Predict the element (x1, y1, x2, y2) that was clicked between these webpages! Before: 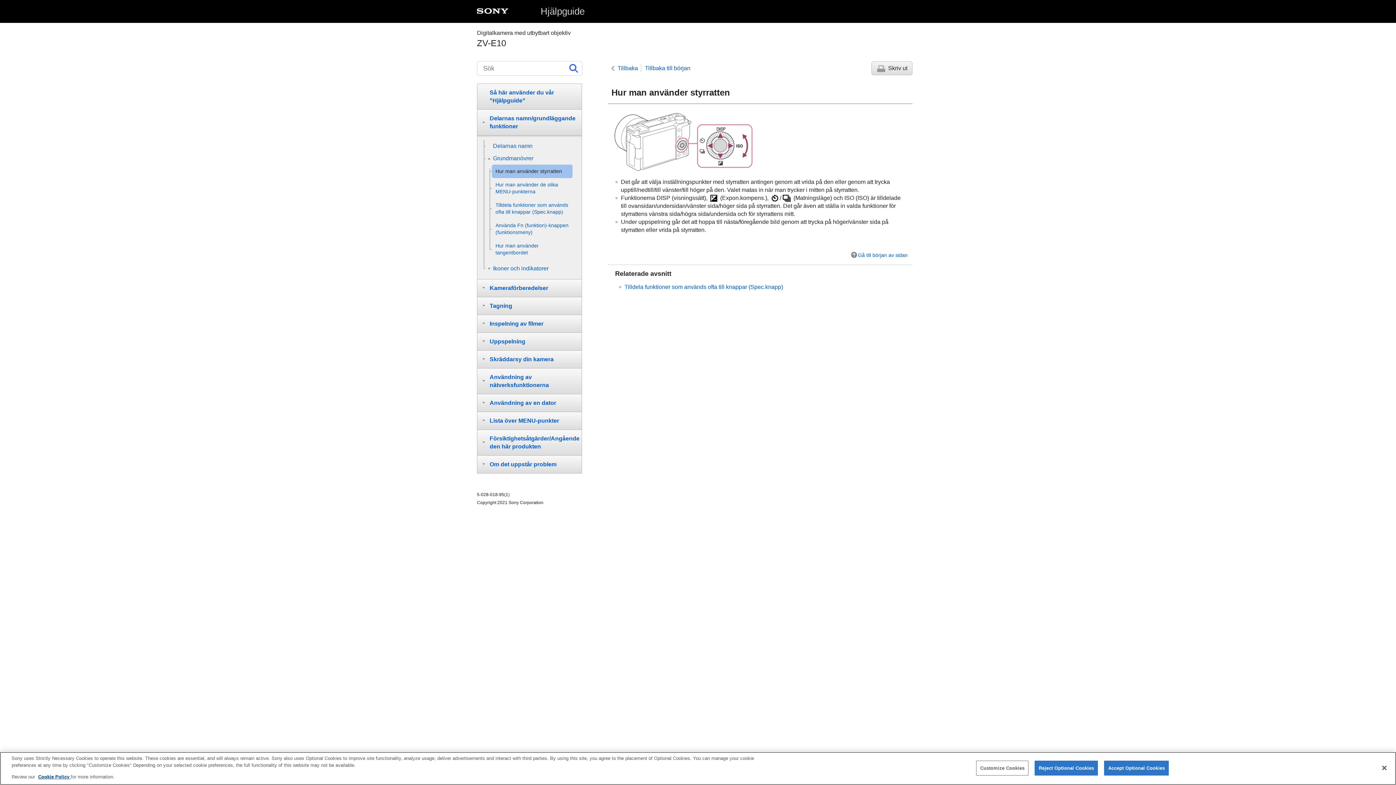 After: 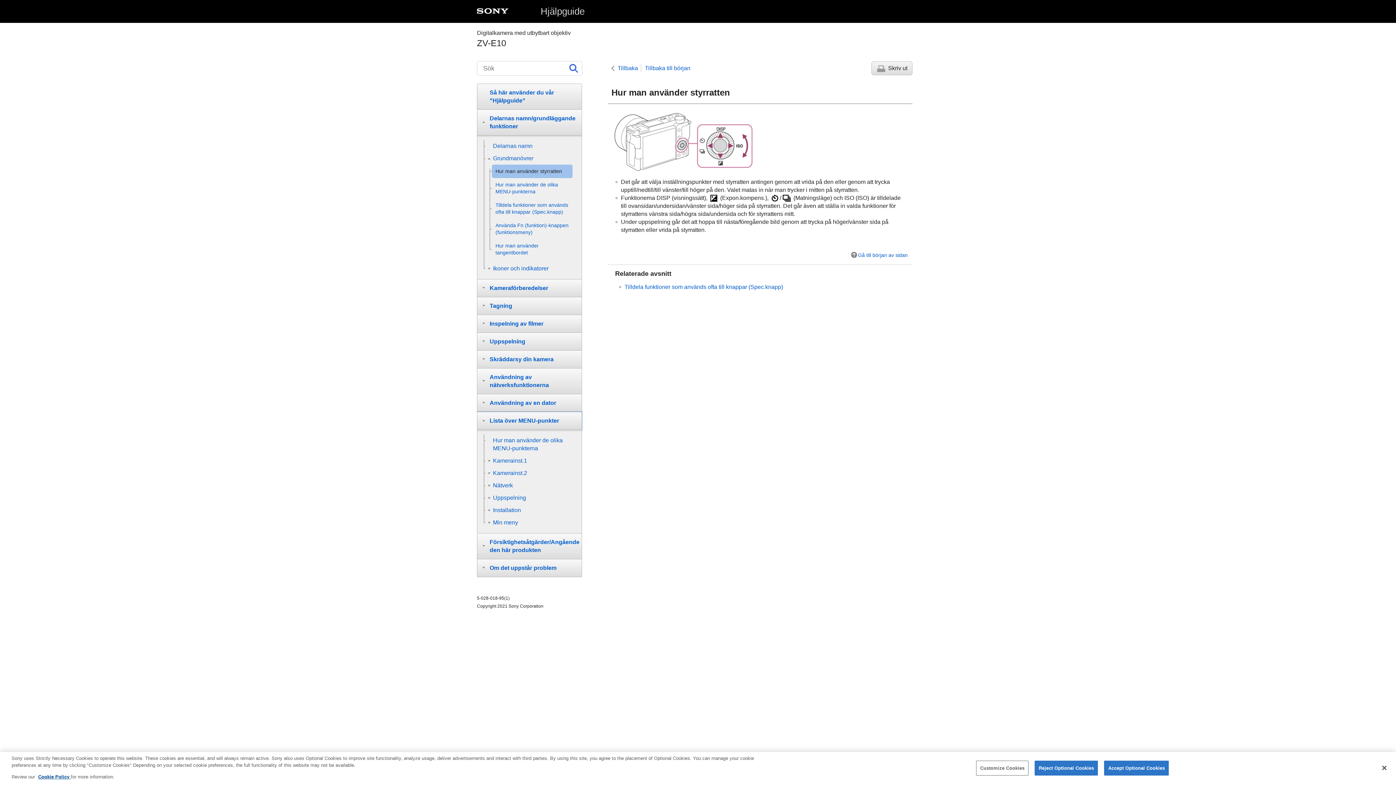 Action: label: Lista över MENU-punkter bbox: (477, 412, 582, 429)